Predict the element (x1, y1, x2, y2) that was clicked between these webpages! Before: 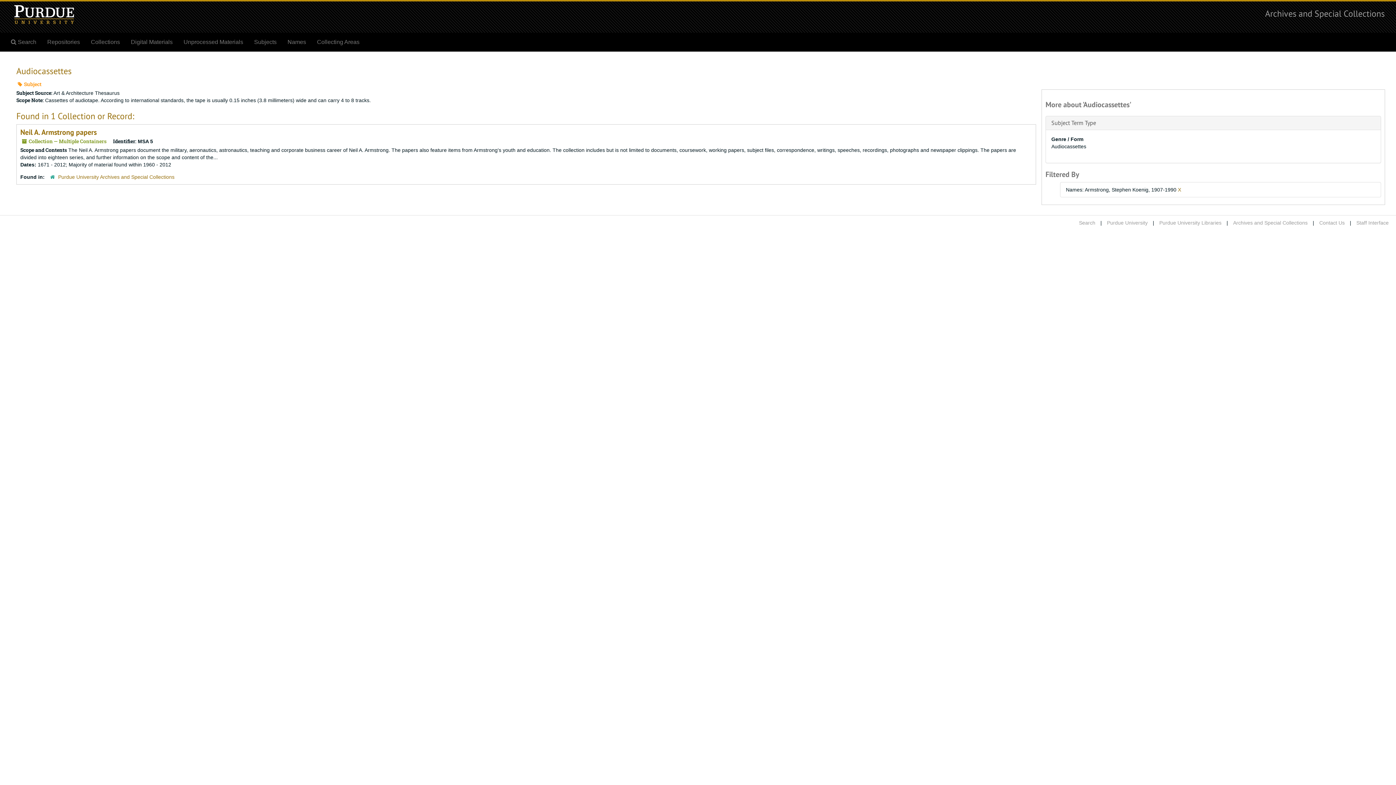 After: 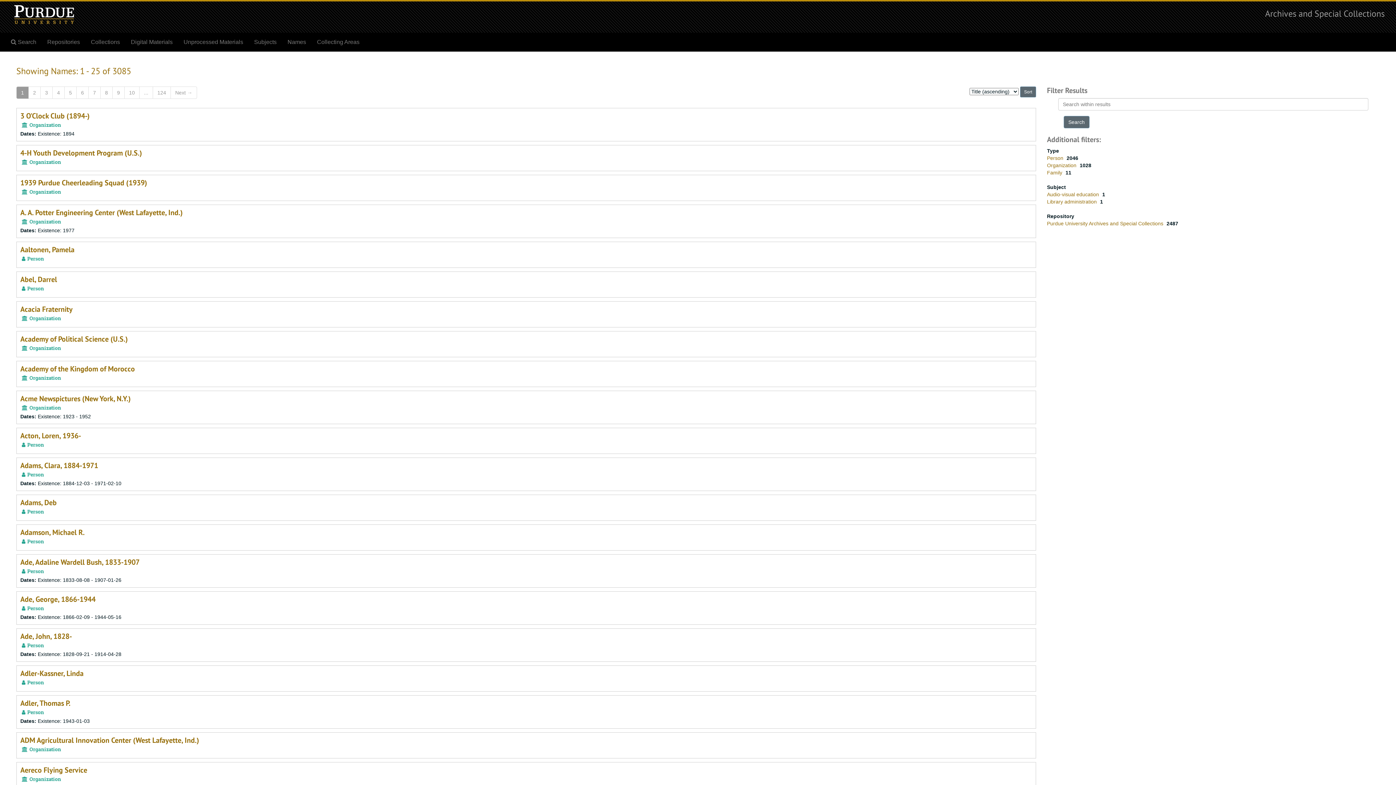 Action: bbox: (282, 33, 311, 51) label: Names